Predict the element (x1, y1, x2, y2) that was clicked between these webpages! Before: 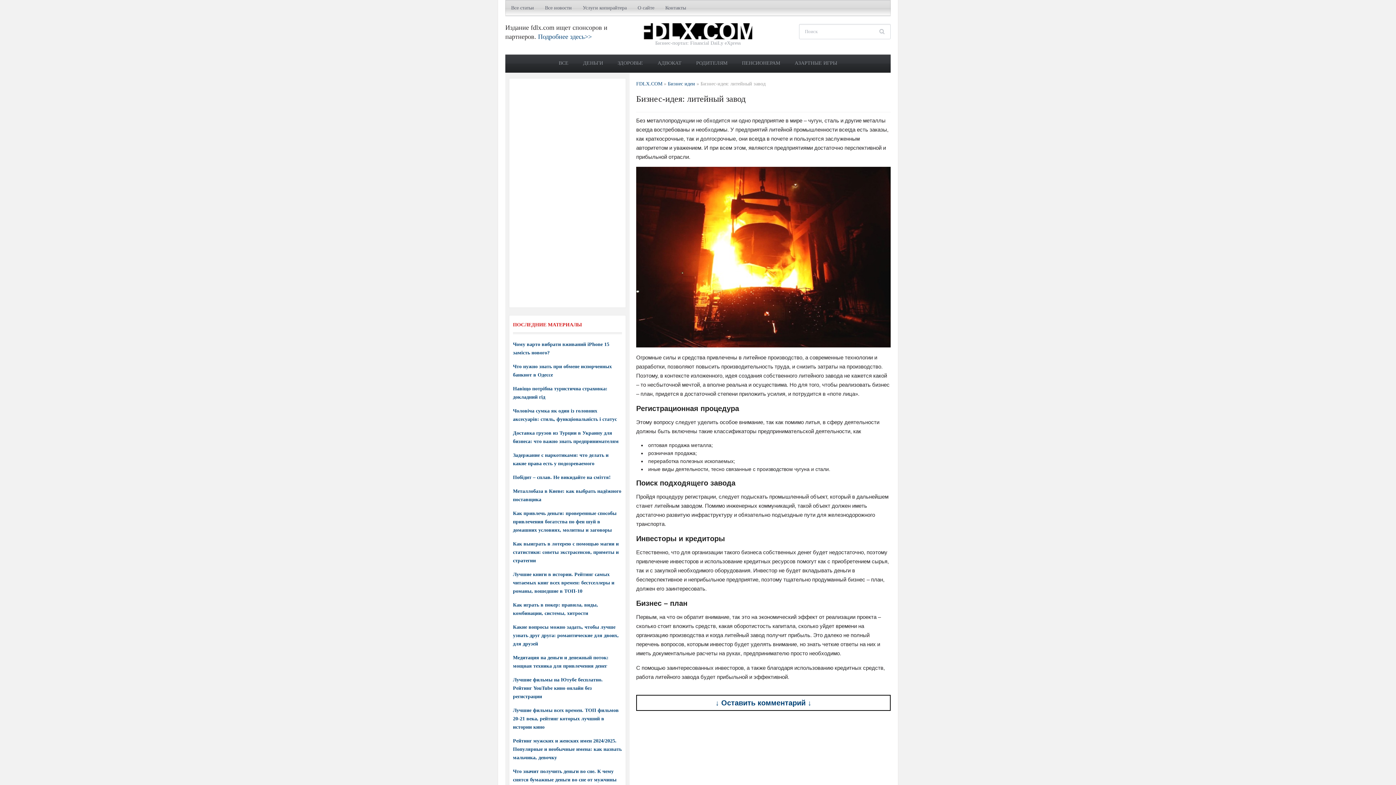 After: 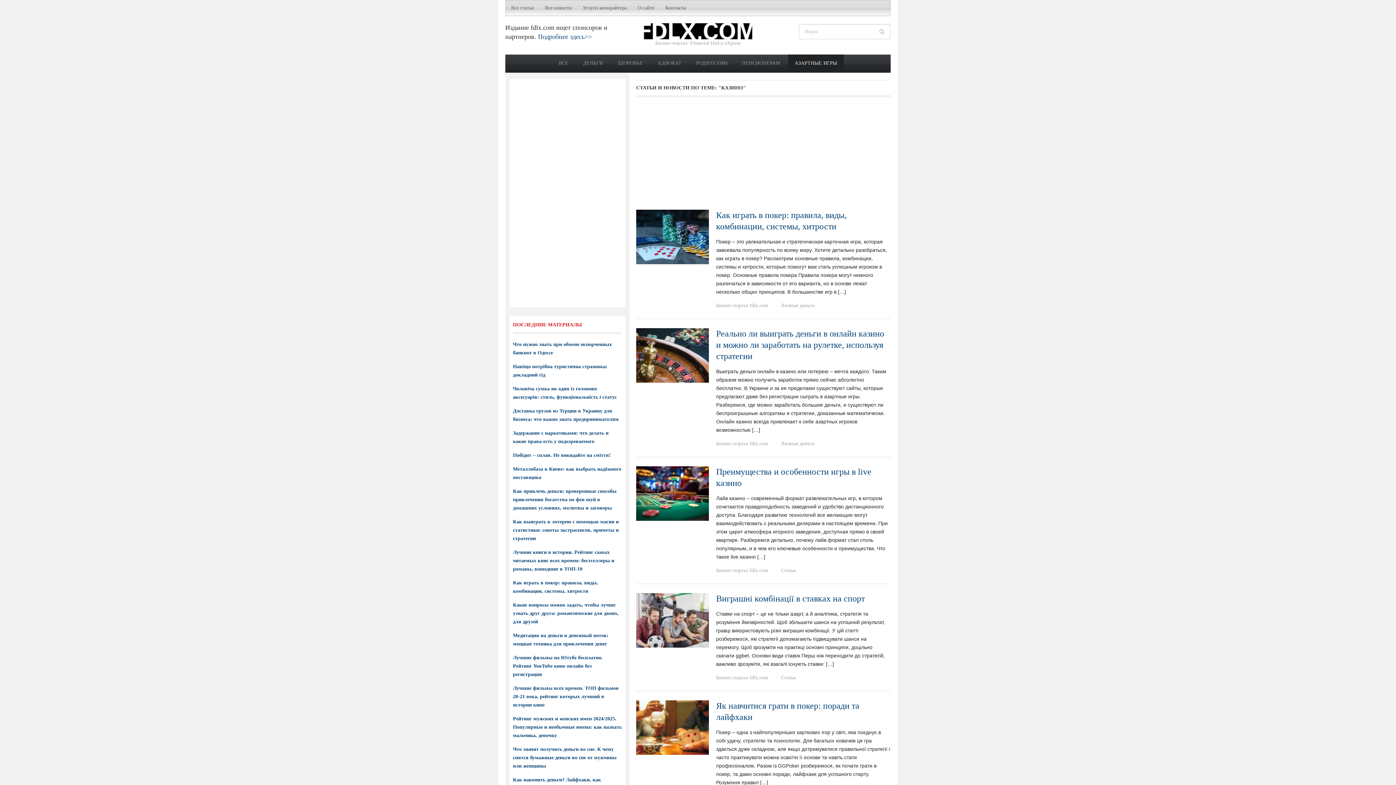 Action: label: АЗАРТНЫЕ ИГРЫ bbox: (788, 54, 844, 72)